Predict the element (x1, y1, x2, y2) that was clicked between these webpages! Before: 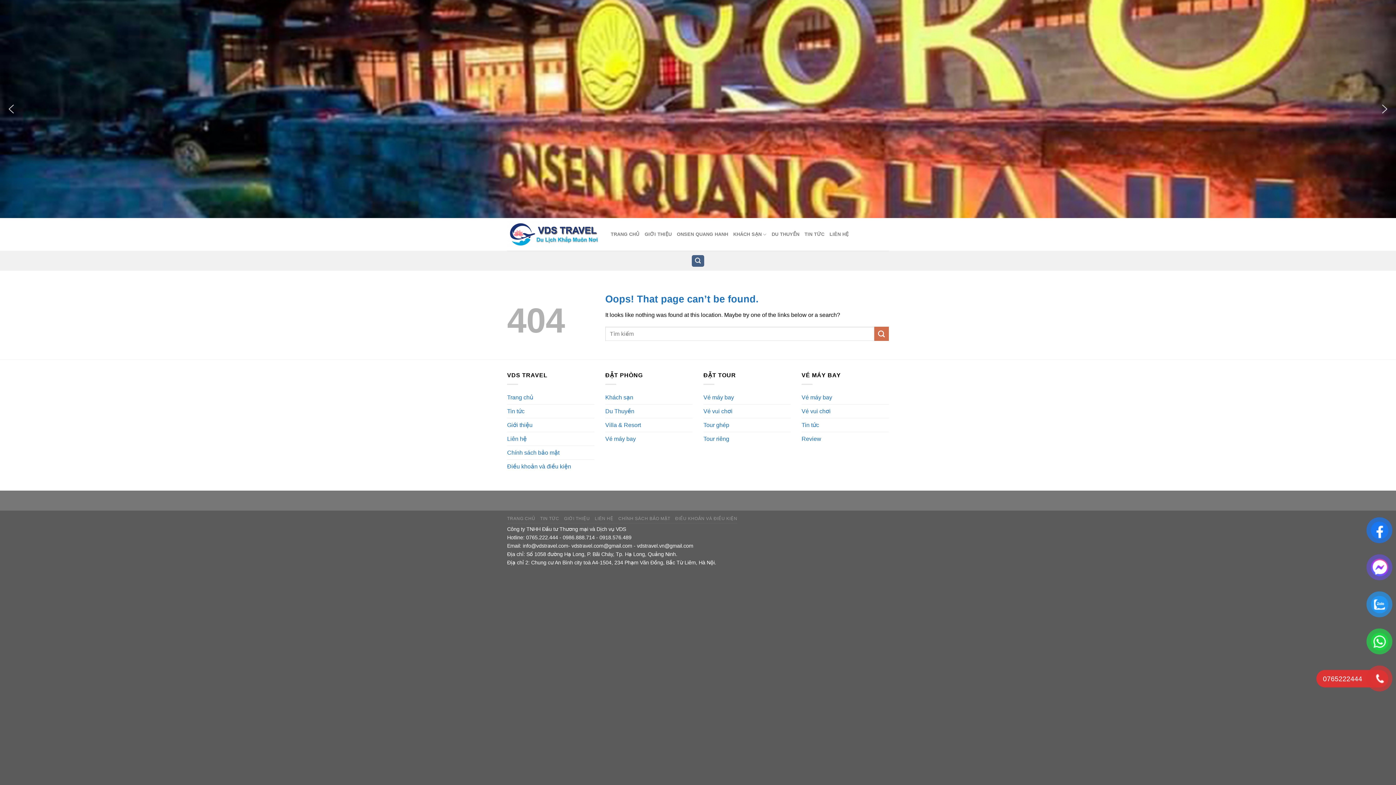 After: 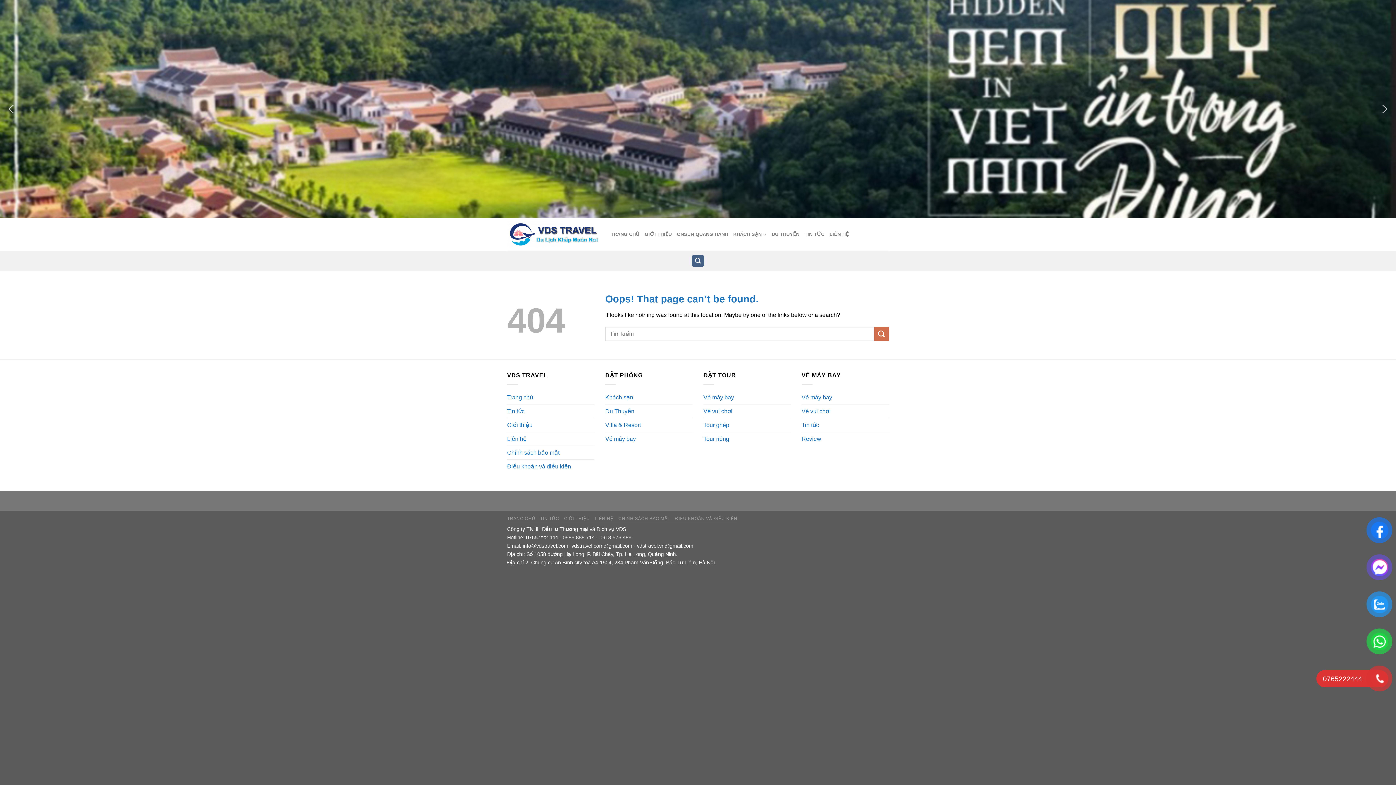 Action: label: previous arrow bbox: (5, 103, 17, 114)